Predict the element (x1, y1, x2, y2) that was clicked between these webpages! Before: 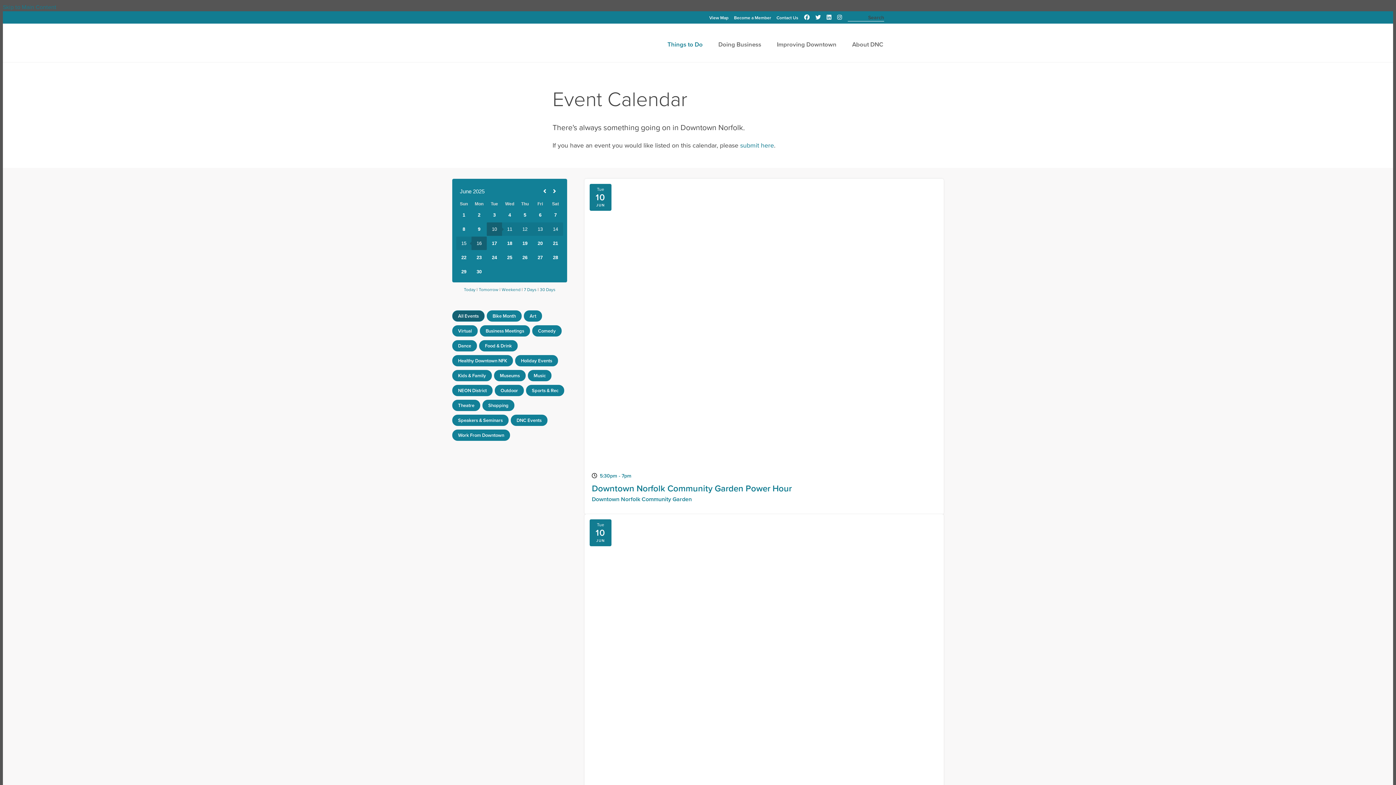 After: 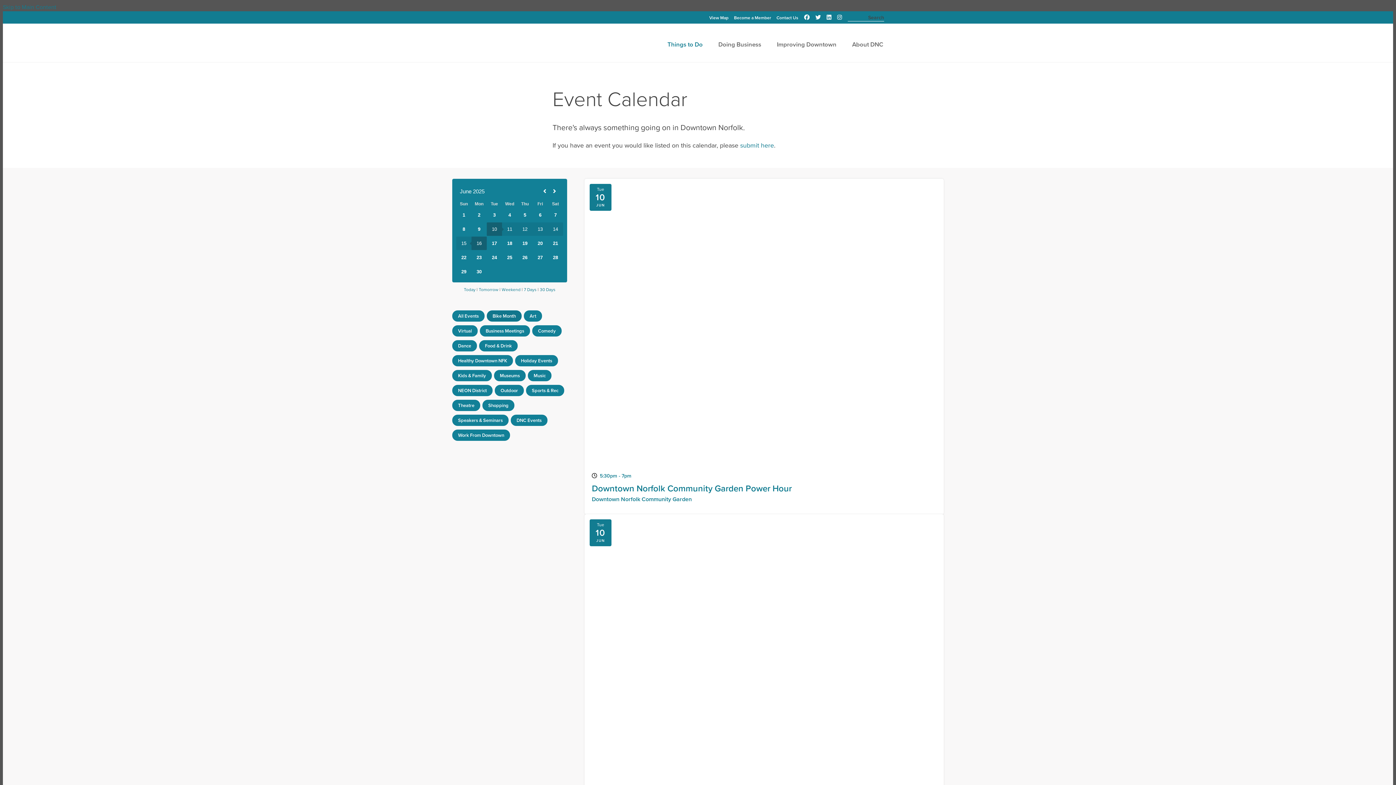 Action: bbox: (486, 310, 521, 321) label: Bike Month